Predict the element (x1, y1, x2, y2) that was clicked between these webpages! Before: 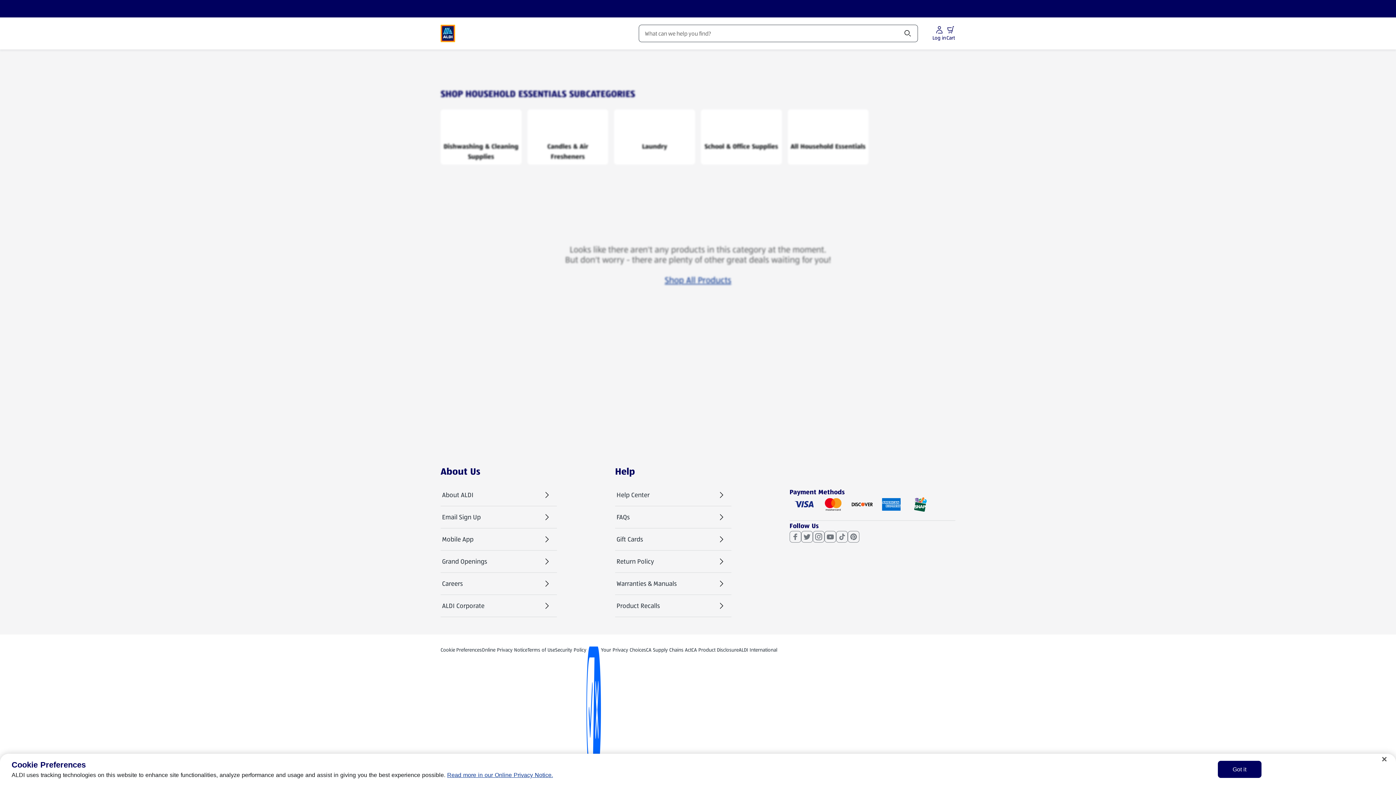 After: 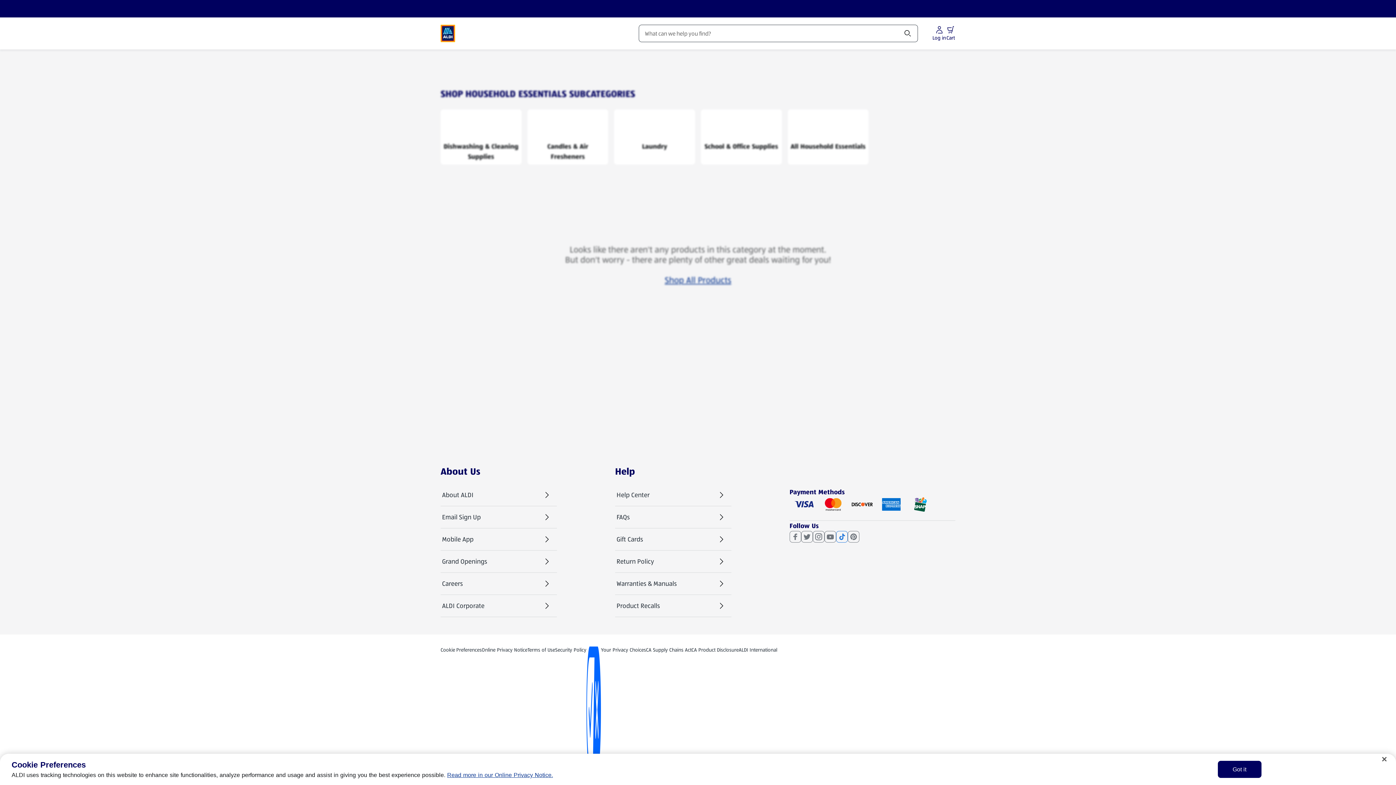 Action: bbox: (836, 531, 848, 542) label: TikTok (opens in a new tab)